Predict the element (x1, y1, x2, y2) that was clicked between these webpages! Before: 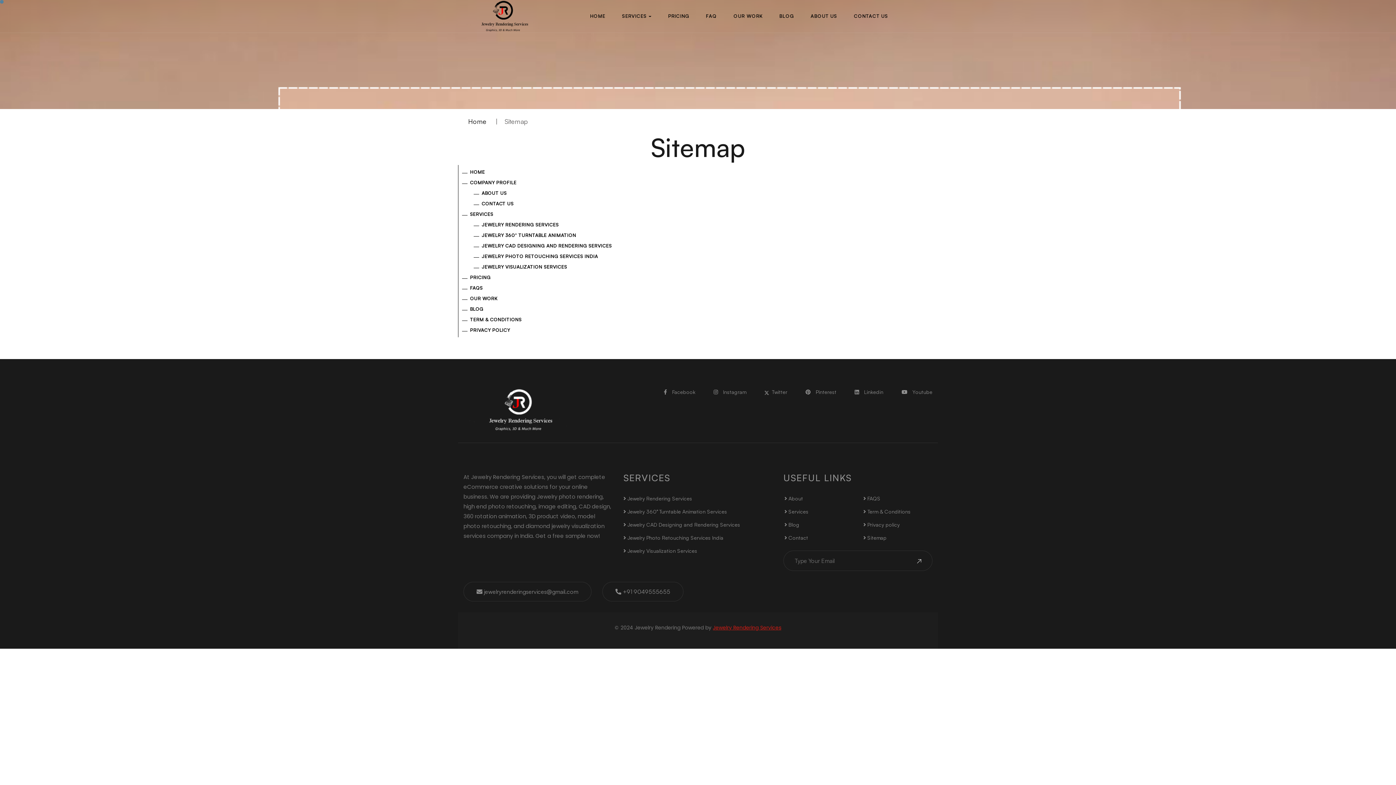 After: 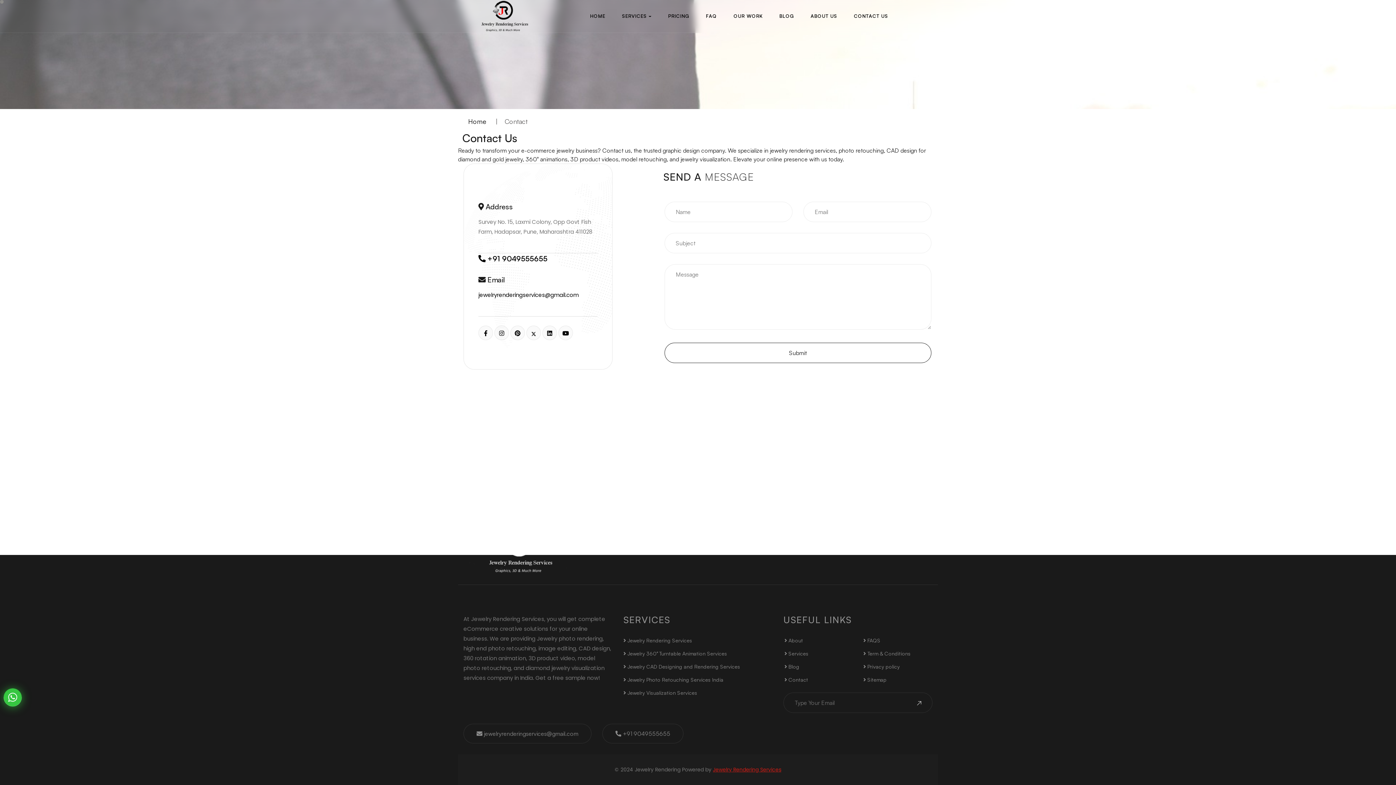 Action: label:  Contact bbox: (784, 534, 808, 541)